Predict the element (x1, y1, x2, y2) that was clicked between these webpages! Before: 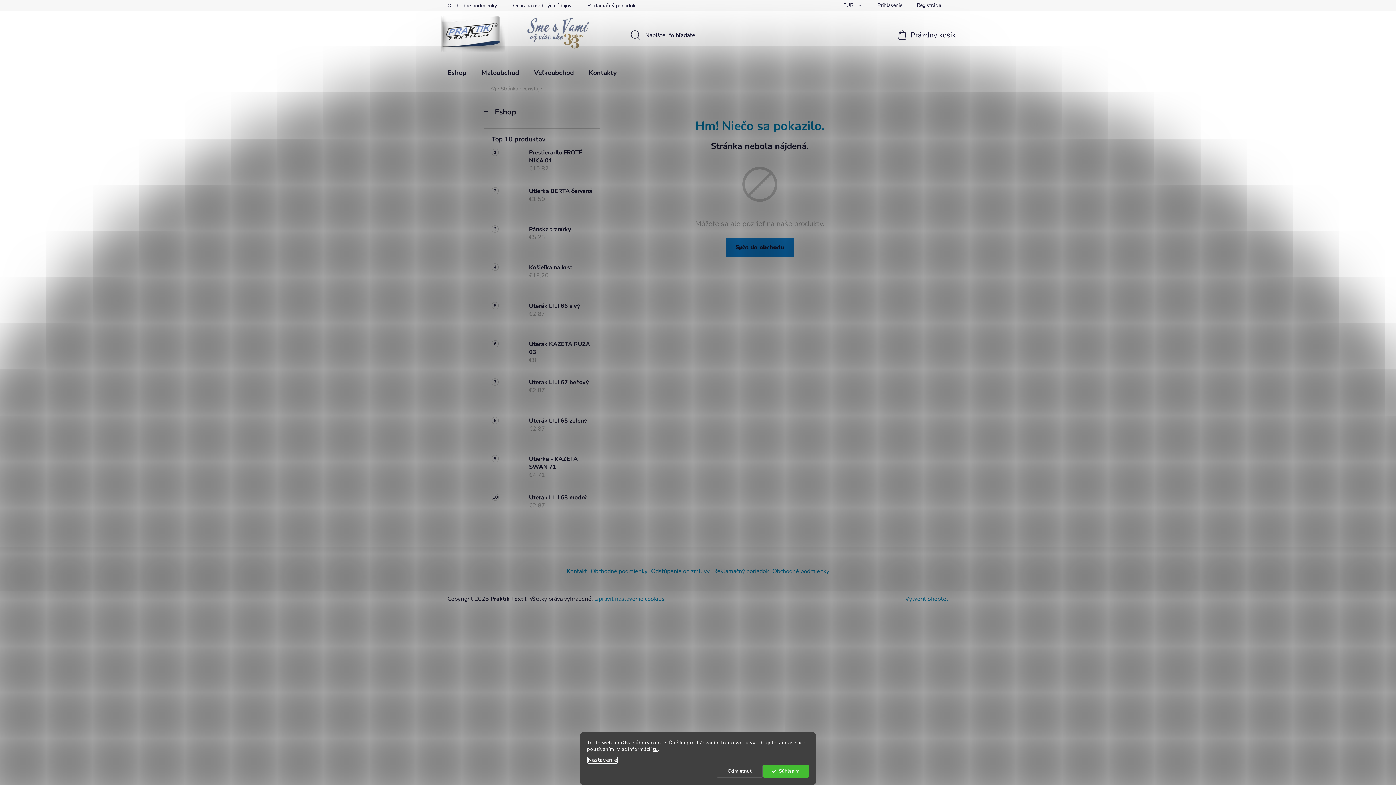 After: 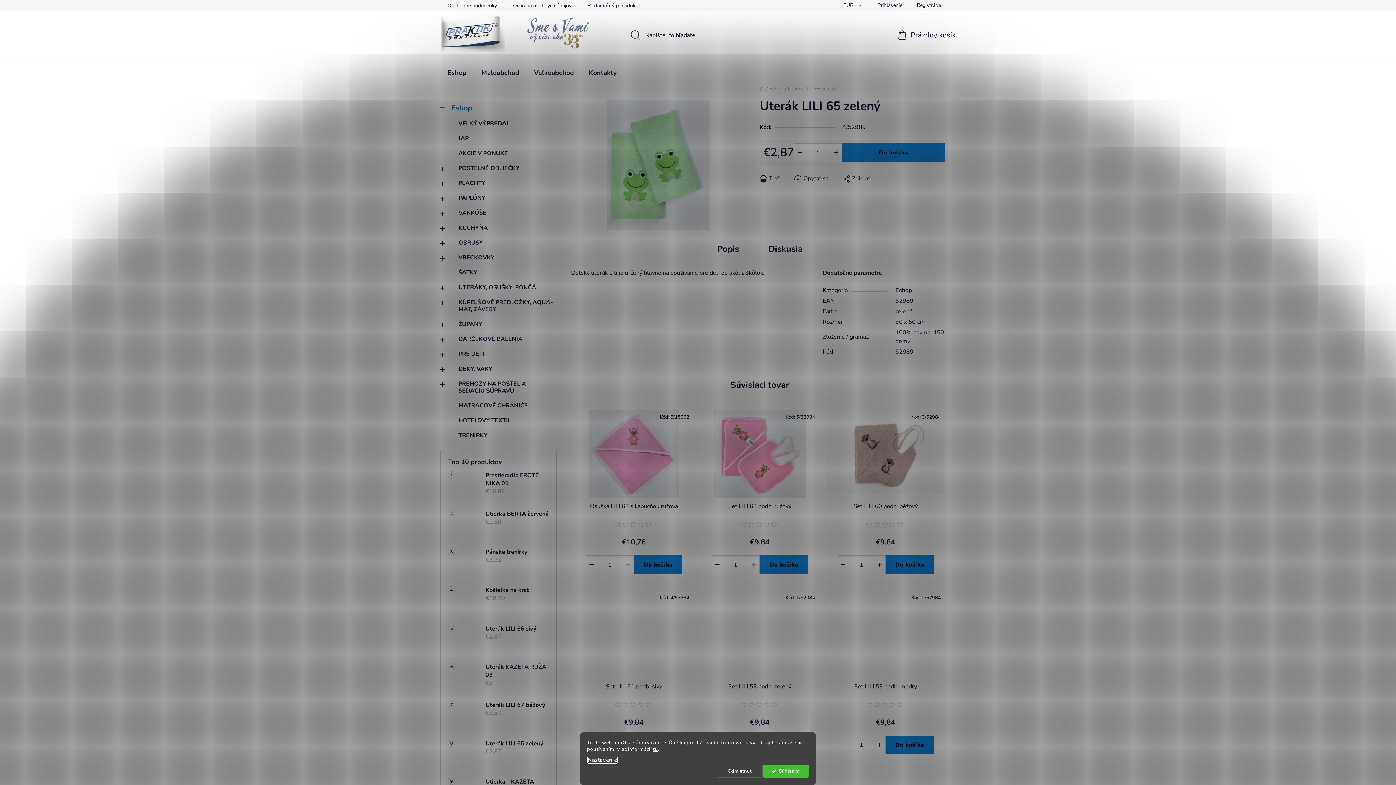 Action: bbox: (491, 417, 521, 447)